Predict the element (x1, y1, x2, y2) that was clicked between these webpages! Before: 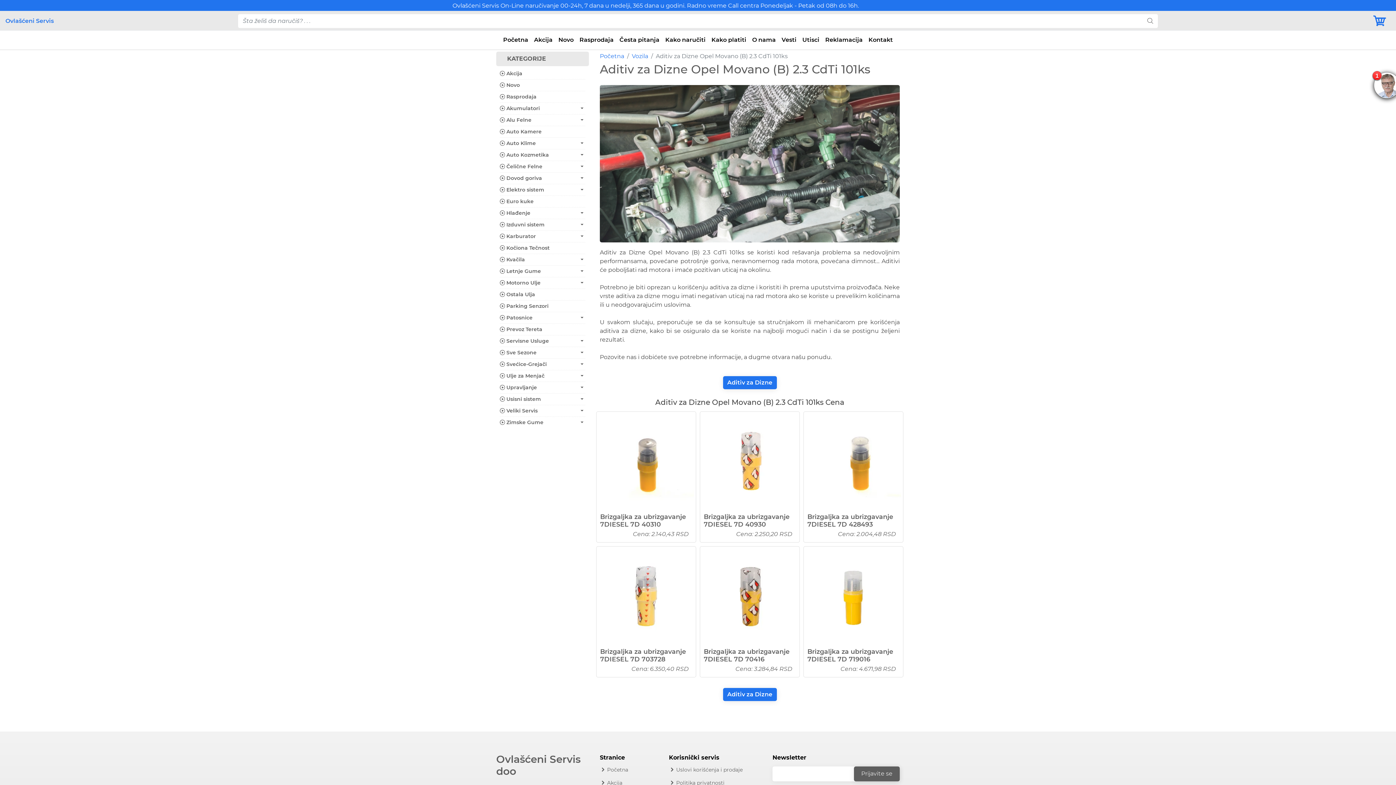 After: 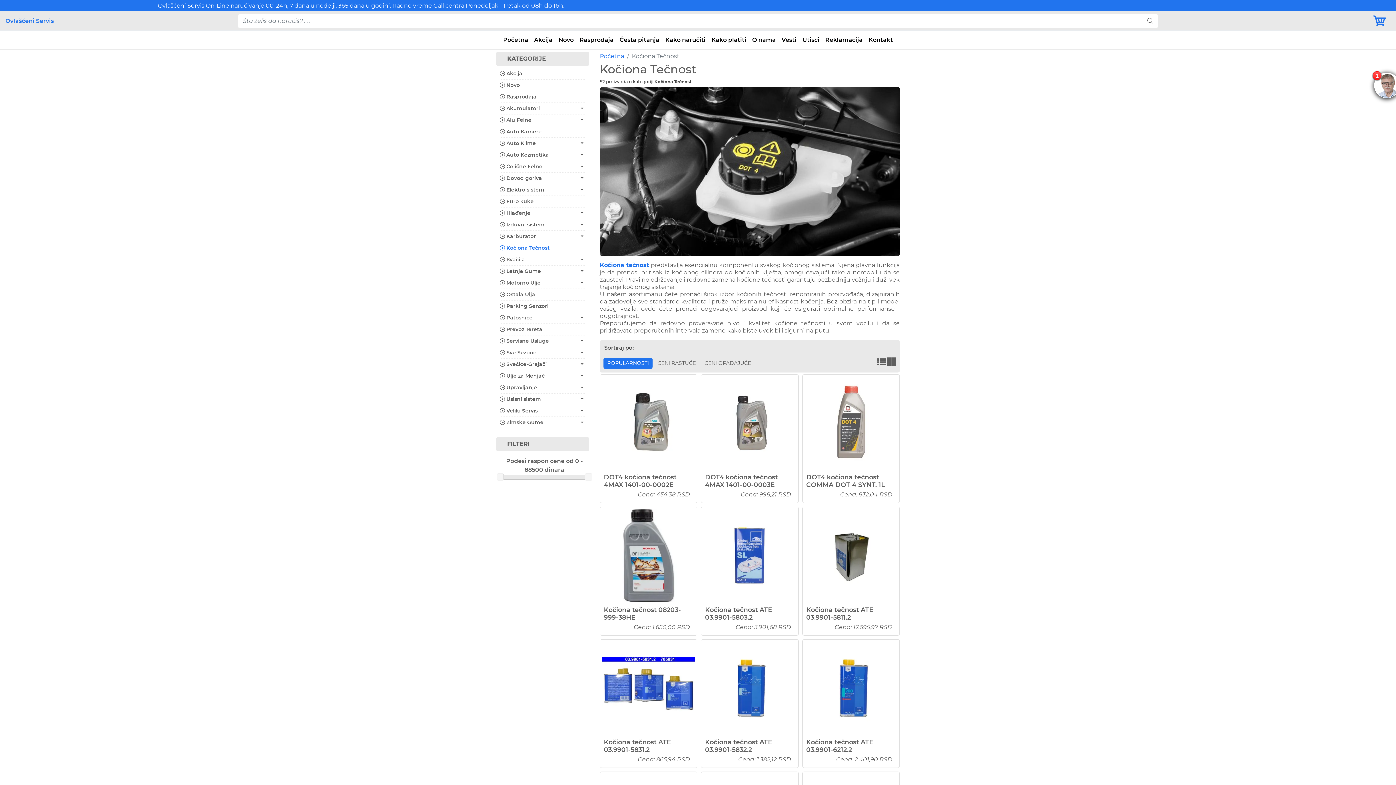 Action: bbox: (500, 244, 583, 252) label:  Kočiona Tečnost